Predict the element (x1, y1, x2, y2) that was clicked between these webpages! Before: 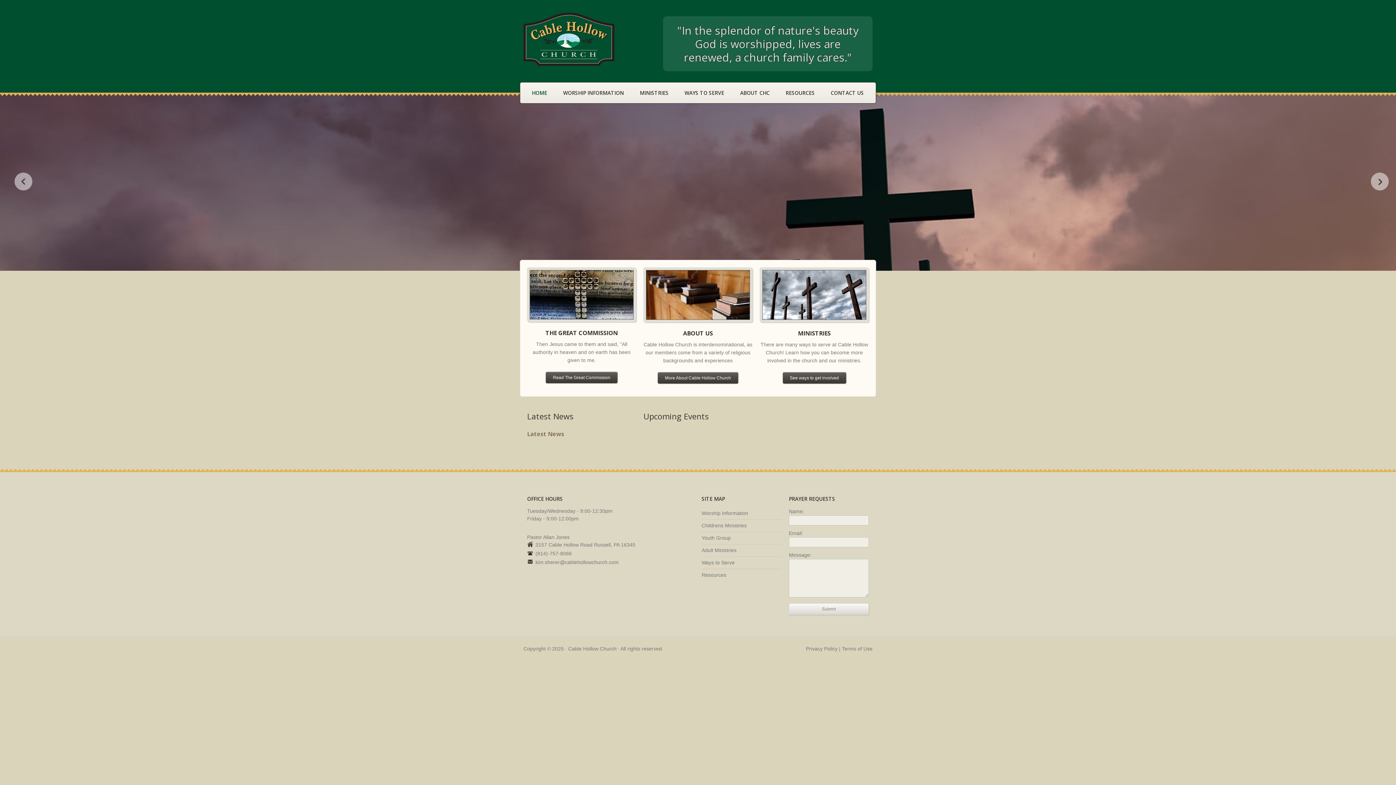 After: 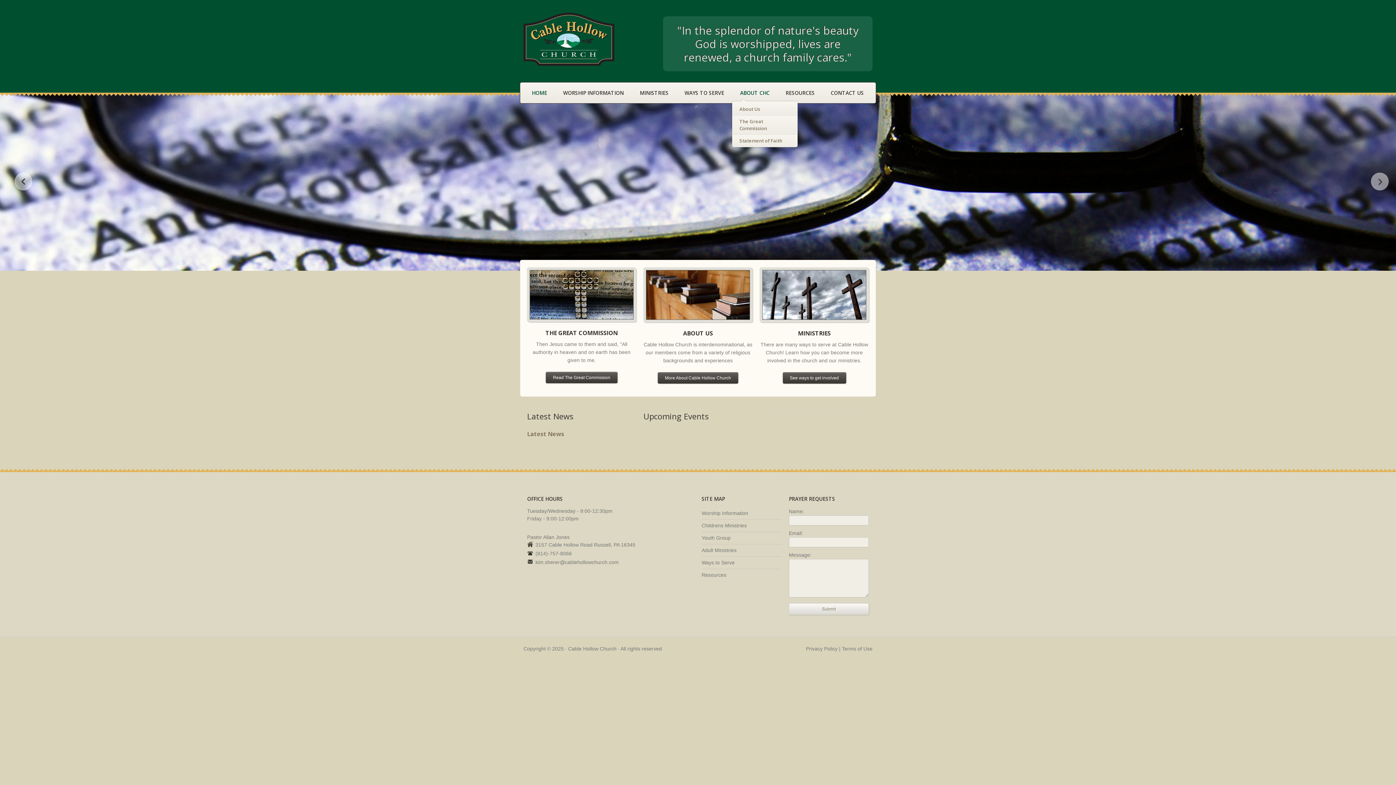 Action: label: ABOUT CHC bbox: (732, 82, 777, 103)